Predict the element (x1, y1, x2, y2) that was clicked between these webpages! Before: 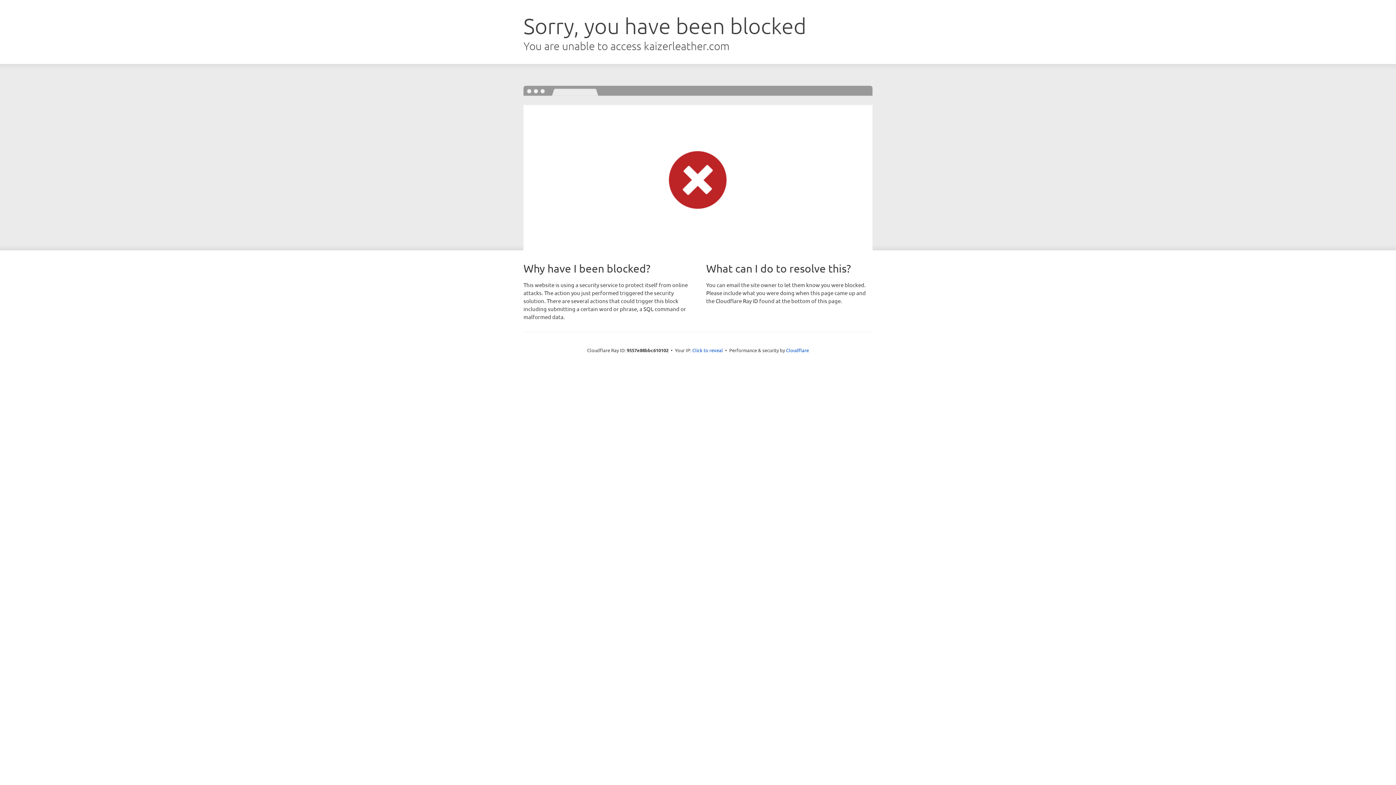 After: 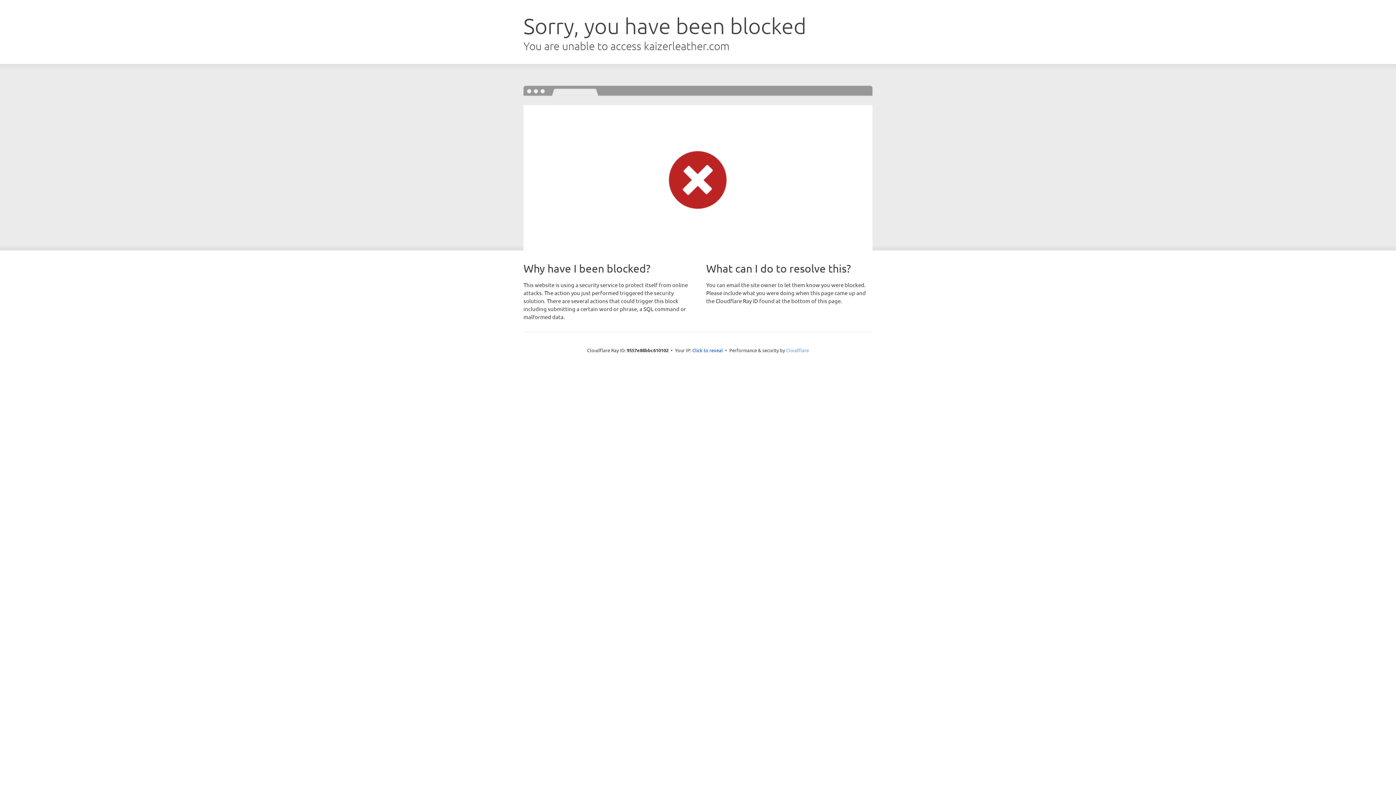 Action: bbox: (786, 347, 809, 353) label: Cloudflare